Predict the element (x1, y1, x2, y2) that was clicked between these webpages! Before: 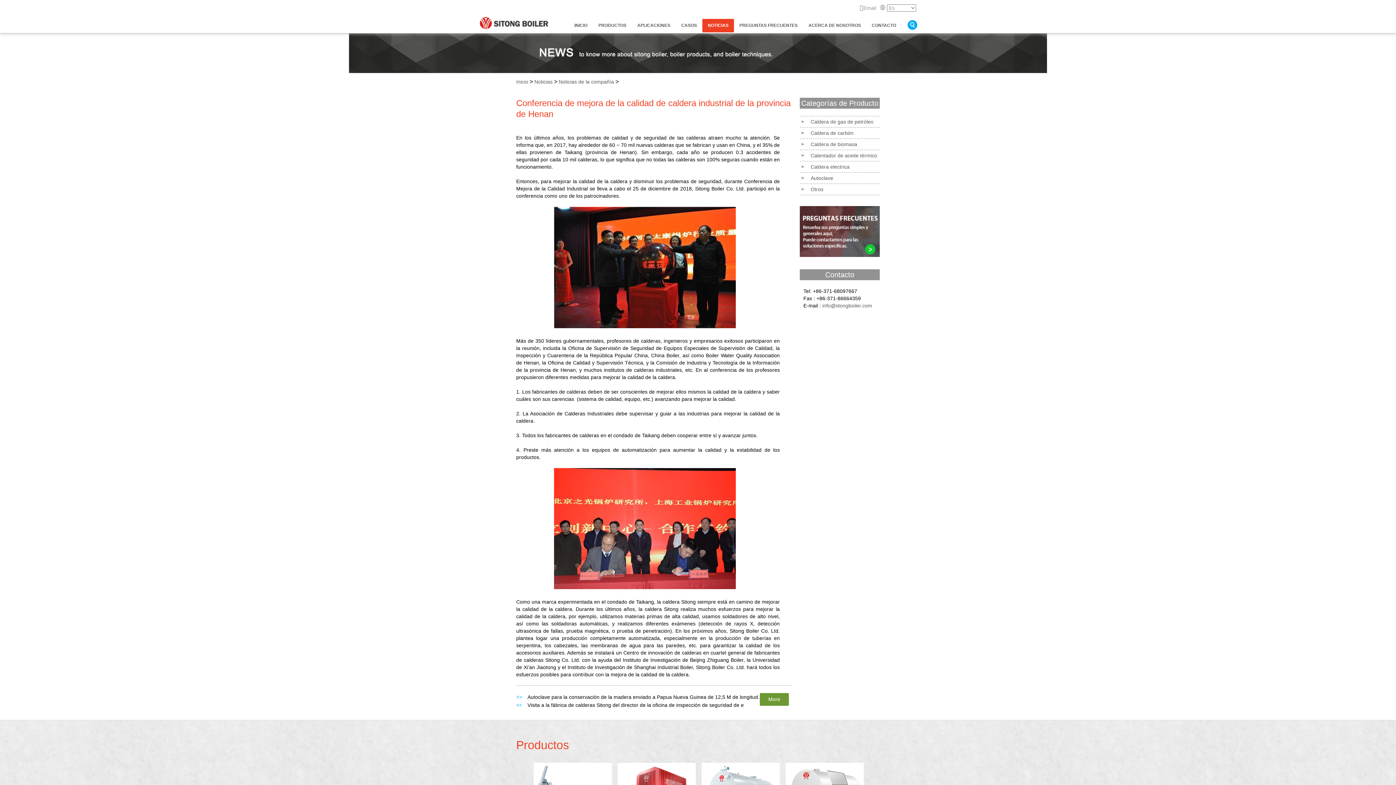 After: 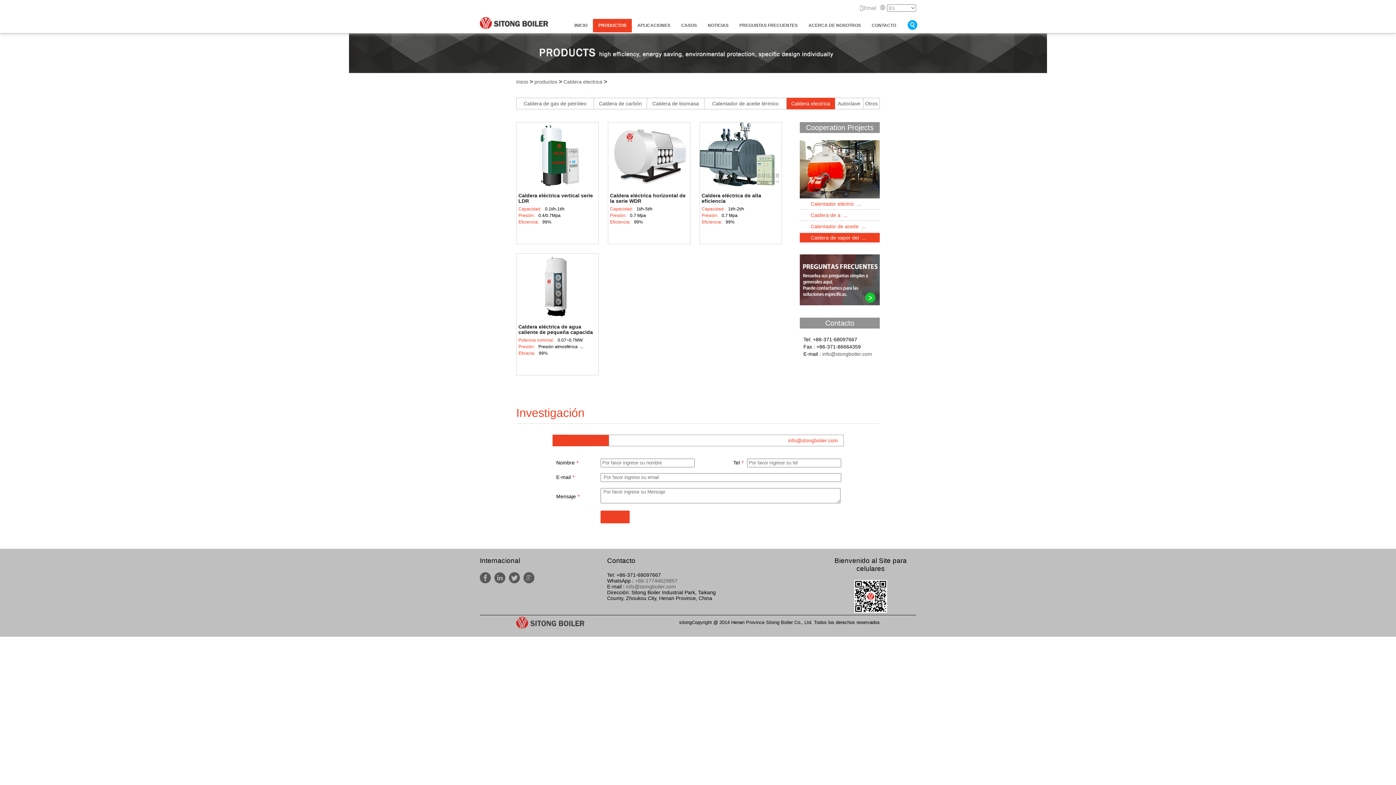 Action: label: Caldera electrica bbox: (800, 162, 880, 171)